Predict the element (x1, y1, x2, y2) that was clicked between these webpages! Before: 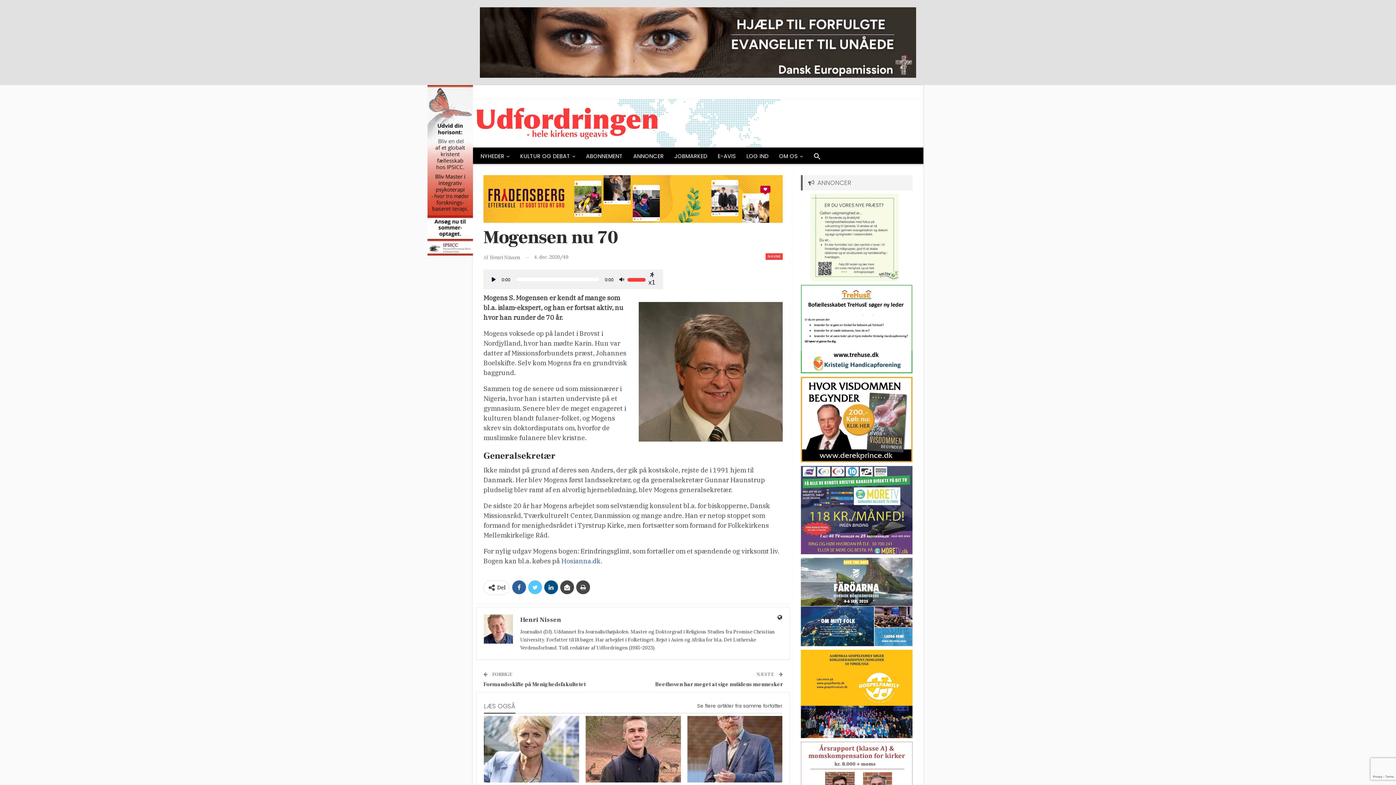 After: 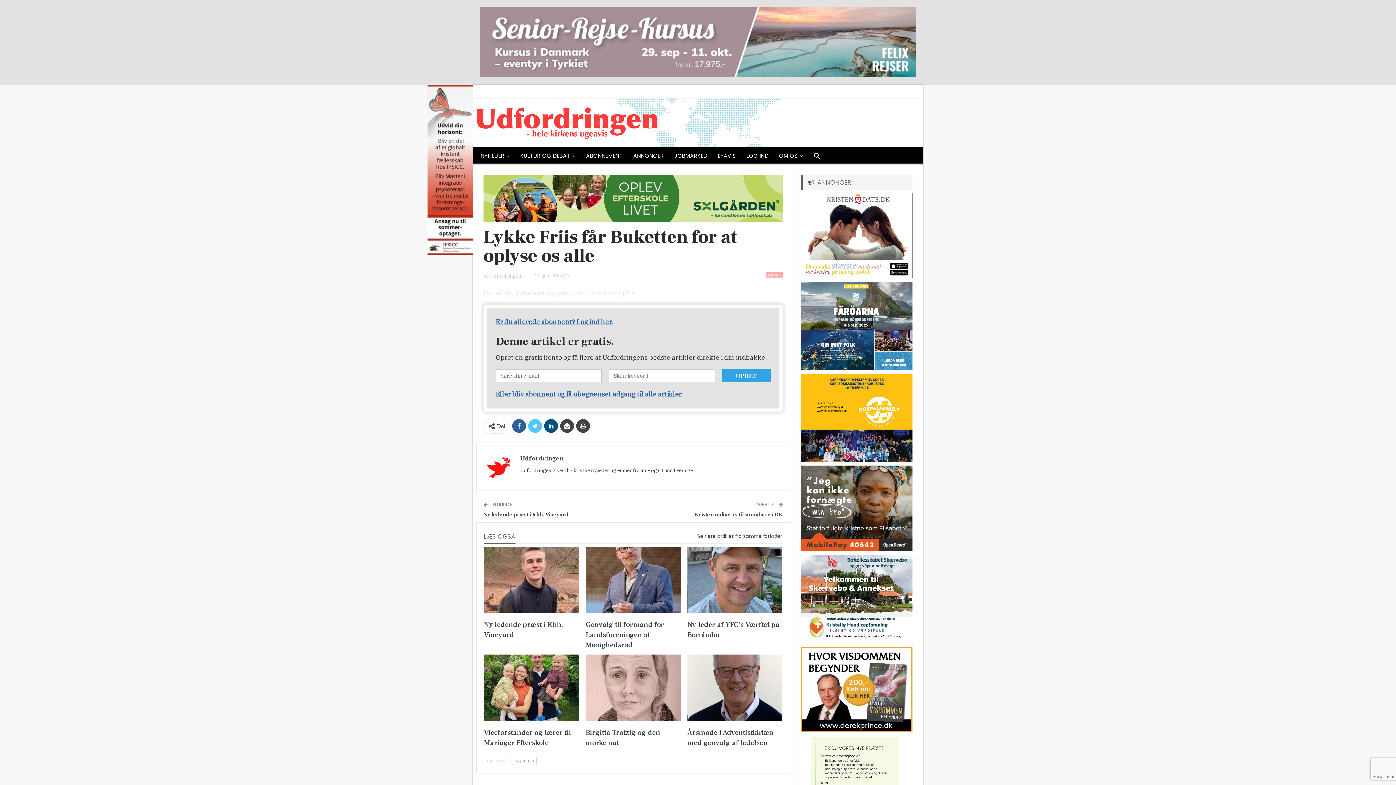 Action: bbox: (484, 716, 579, 783)